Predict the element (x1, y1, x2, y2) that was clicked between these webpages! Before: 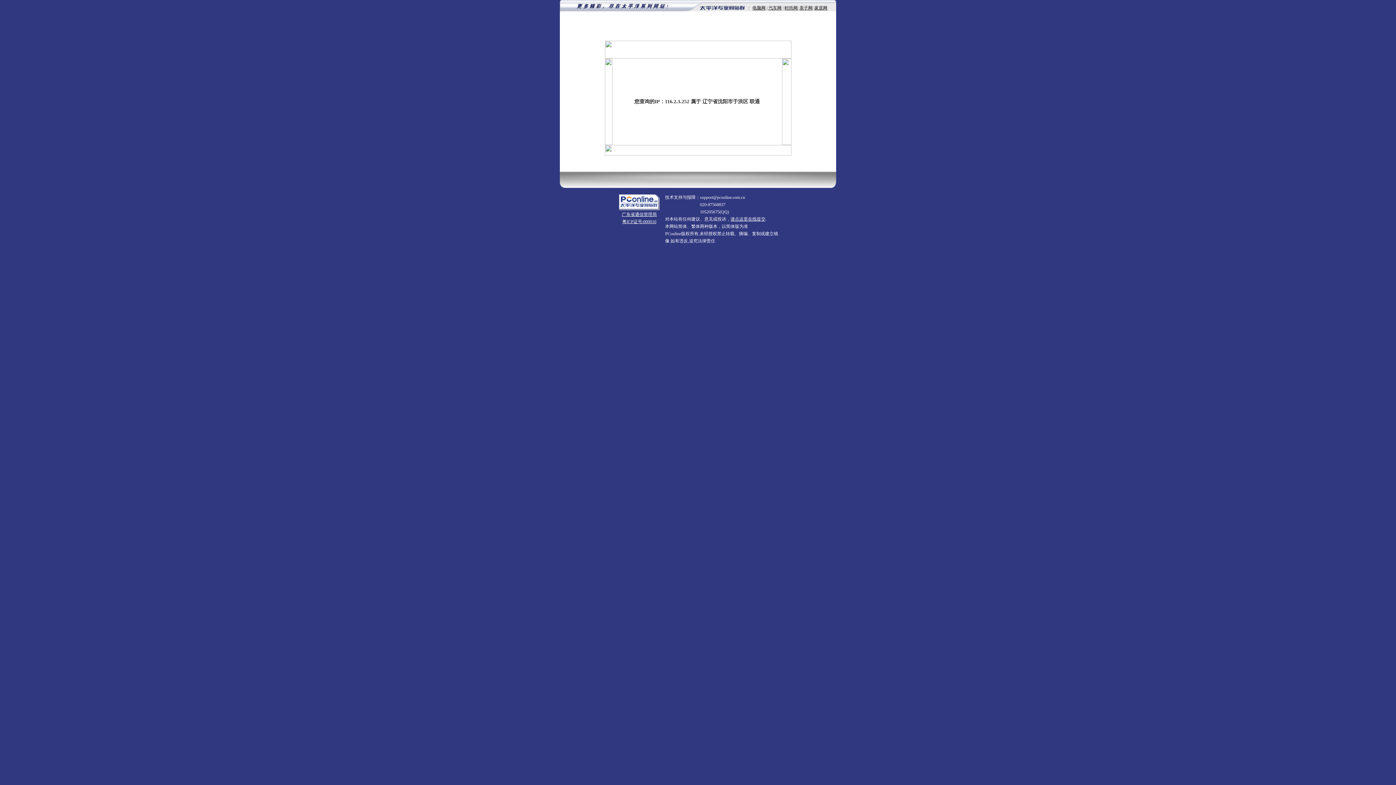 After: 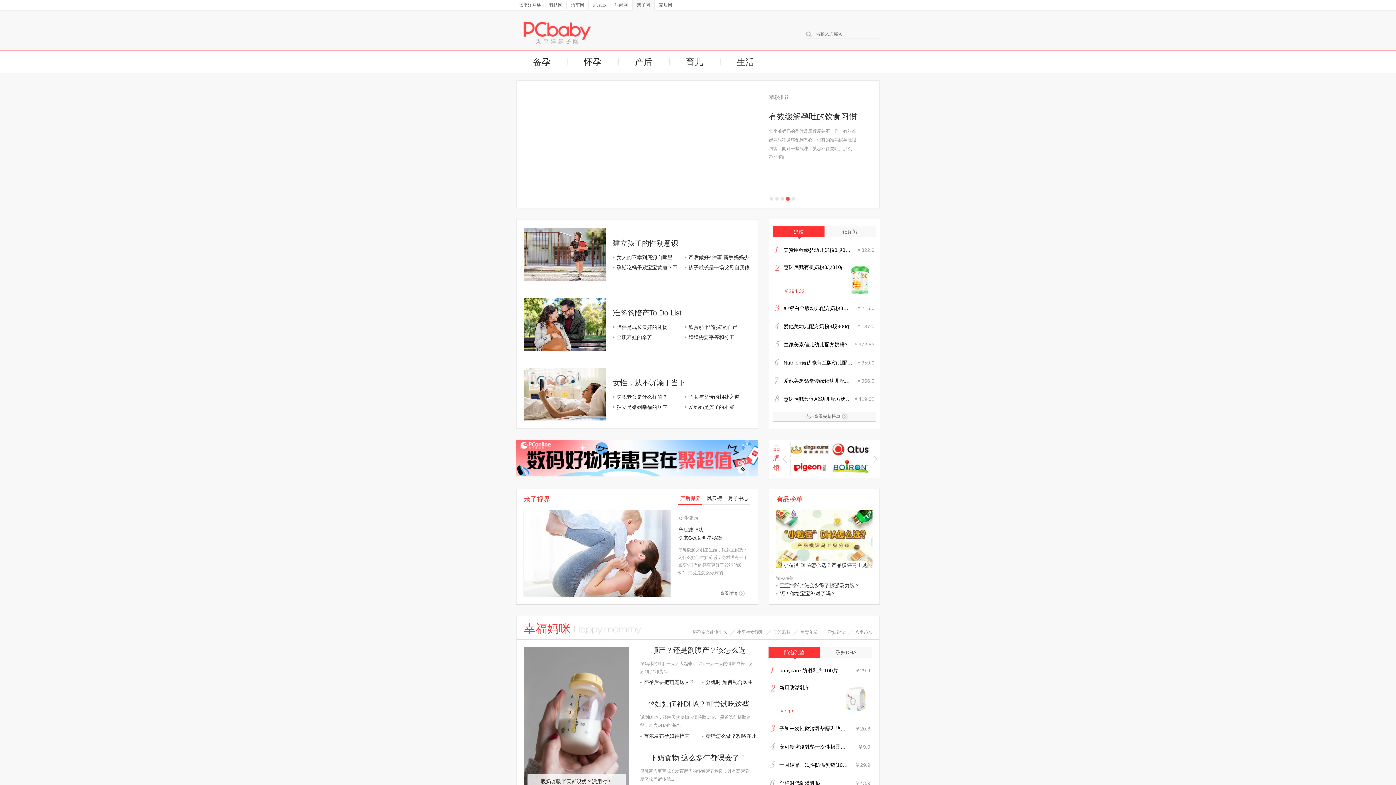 Action: label: 亲子网 bbox: (799, 5, 812, 10)